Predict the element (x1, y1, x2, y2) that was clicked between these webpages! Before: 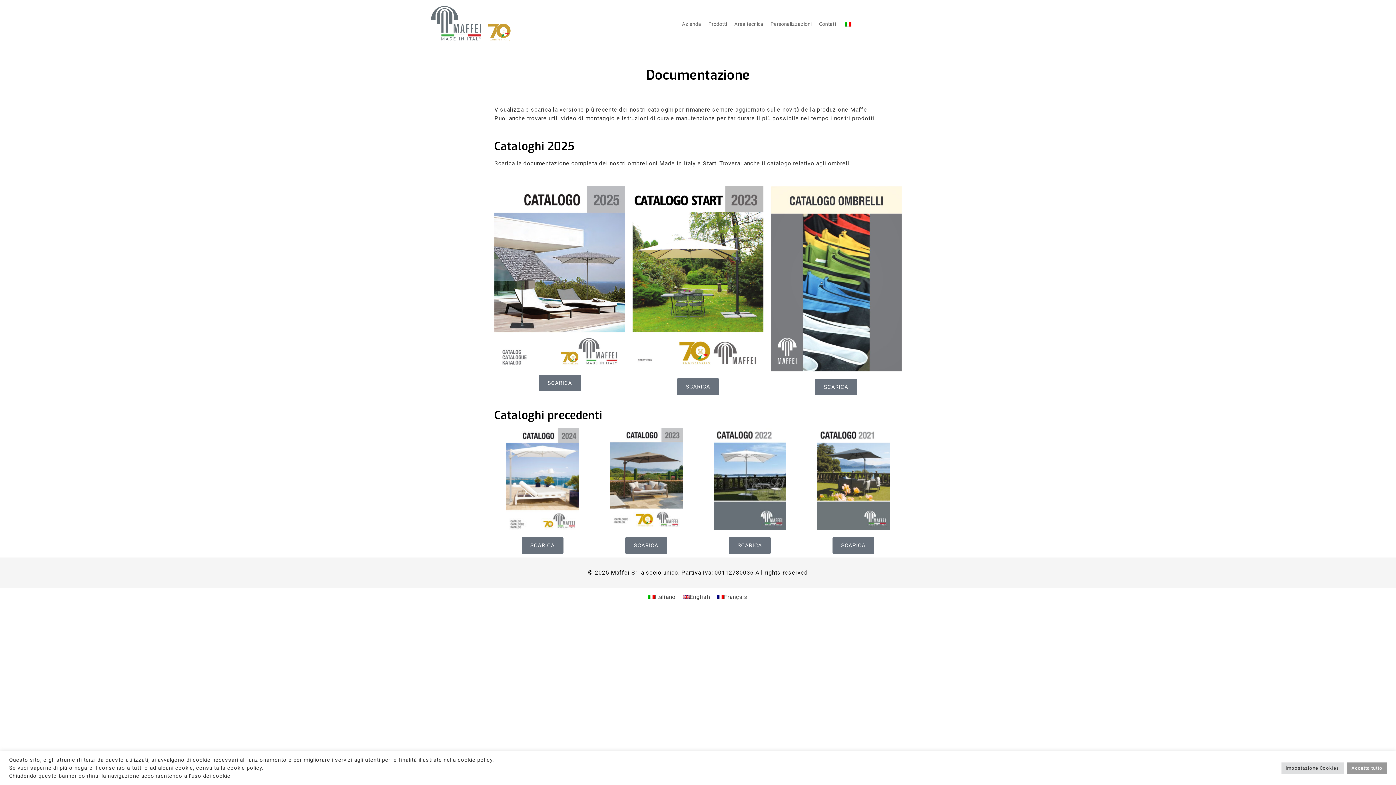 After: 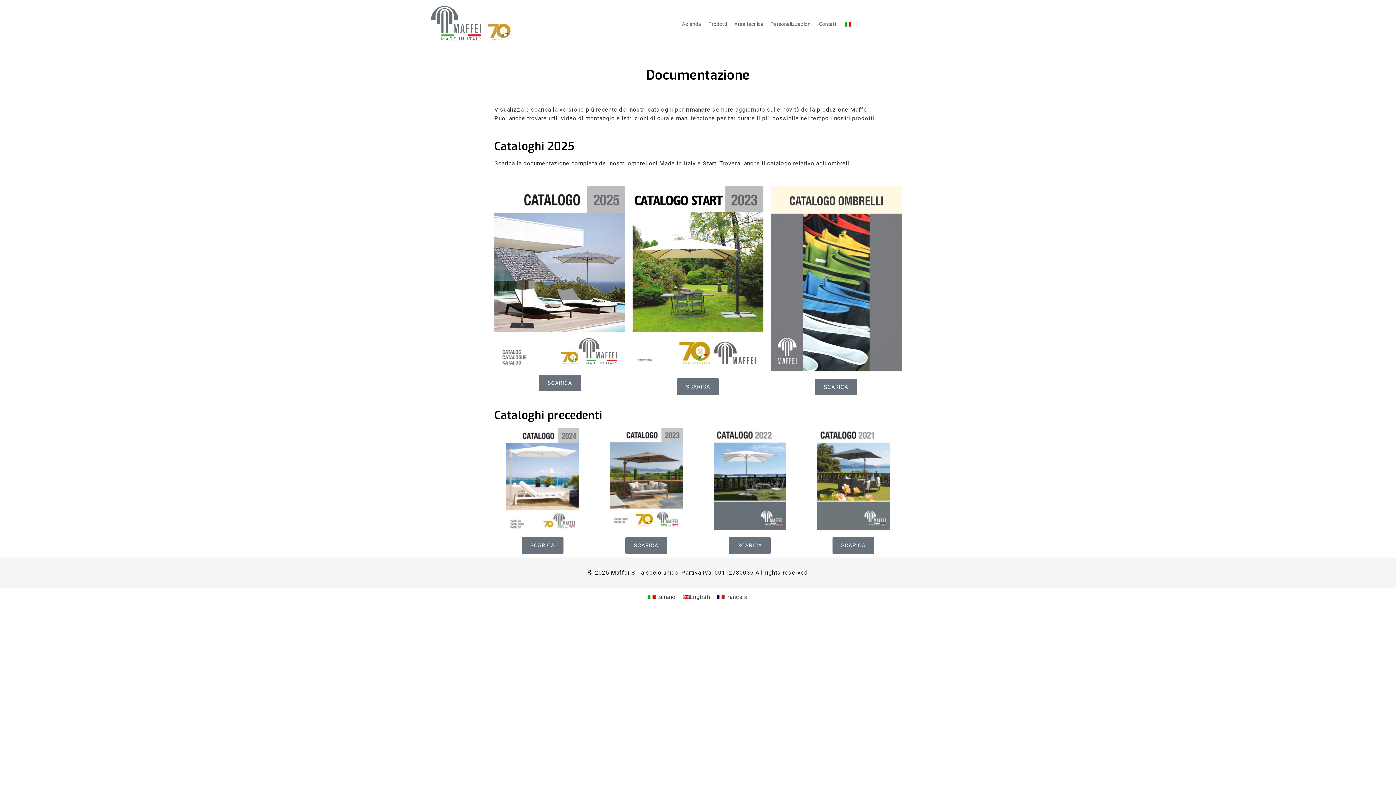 Action: bbox: (1347, 762, 1387, 774) label: Accetta tutto